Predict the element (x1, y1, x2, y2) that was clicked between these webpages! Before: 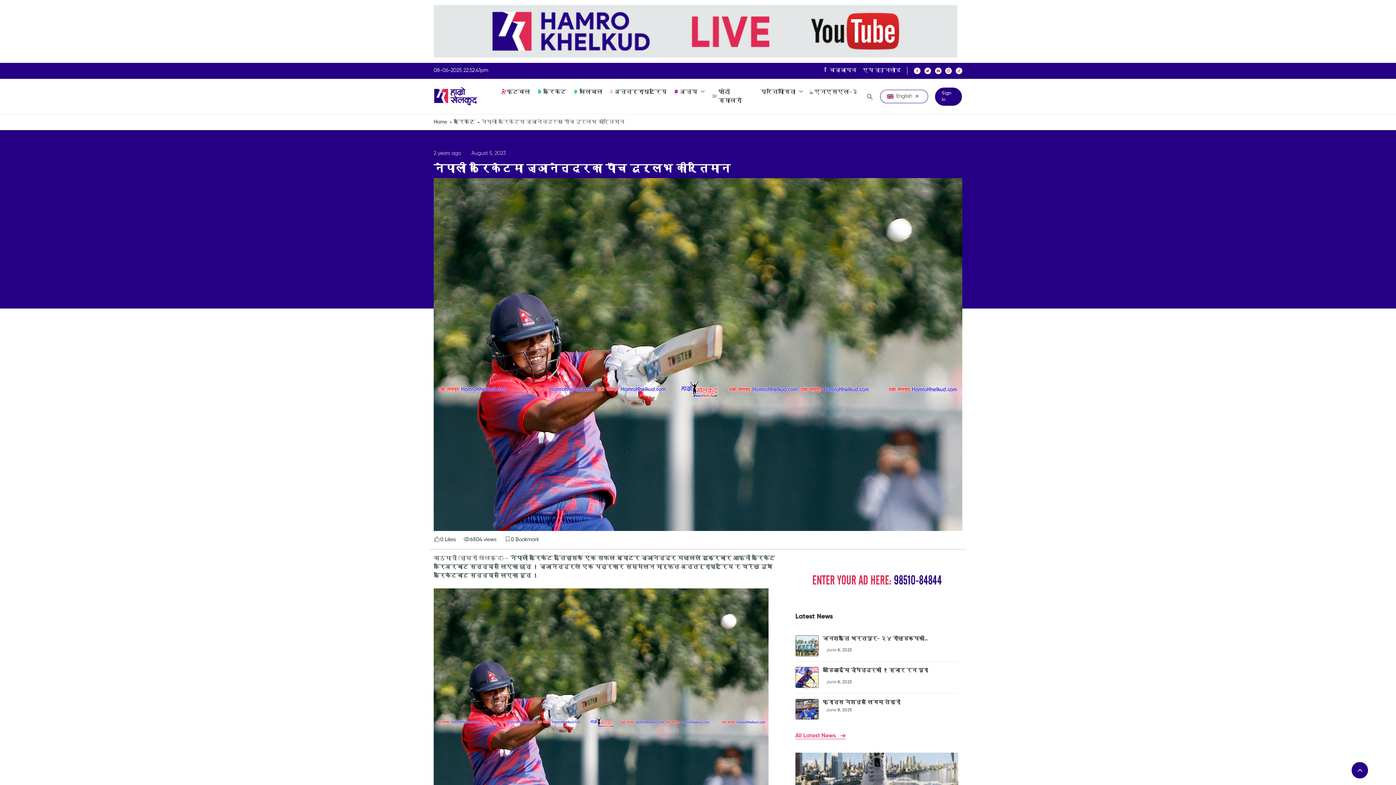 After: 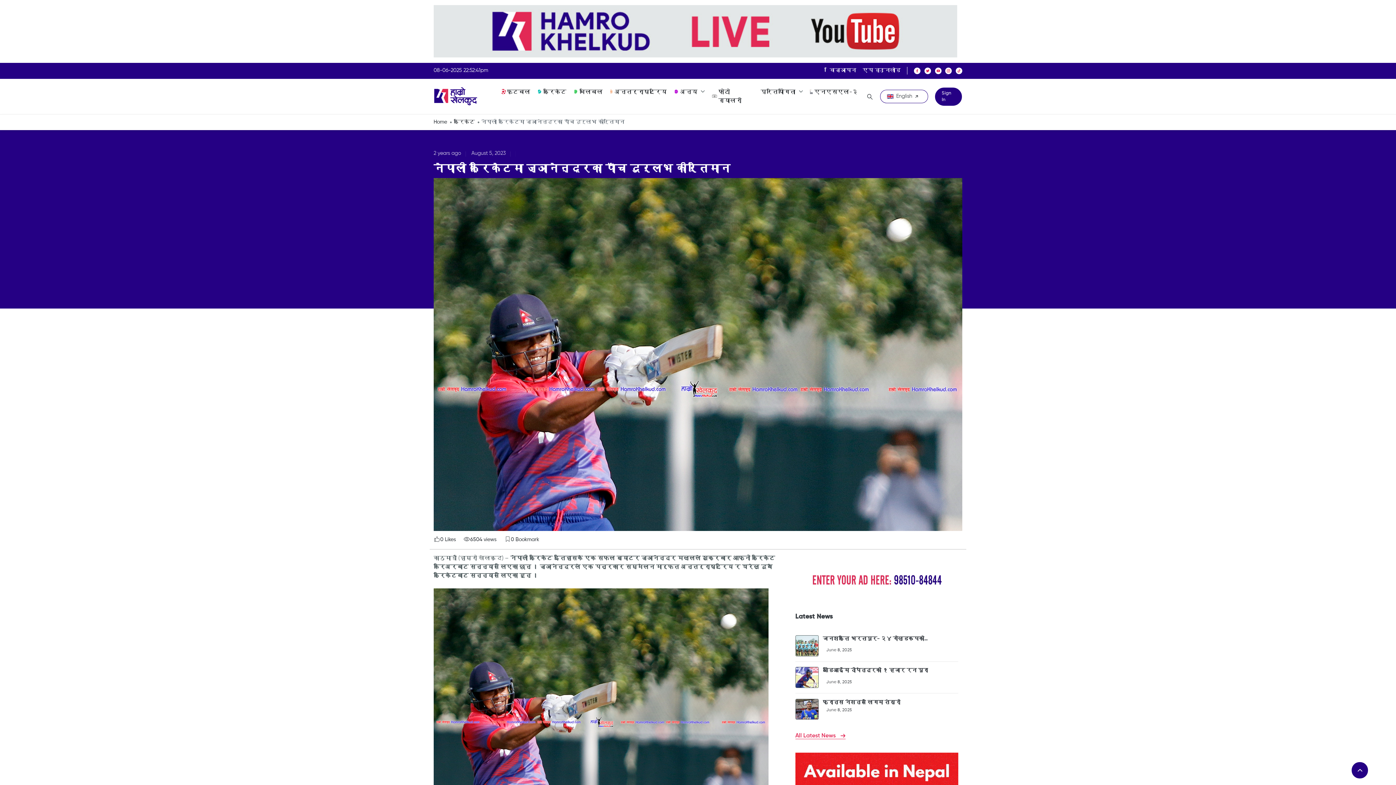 Action: bbox: (481, 5, 1069, 63)